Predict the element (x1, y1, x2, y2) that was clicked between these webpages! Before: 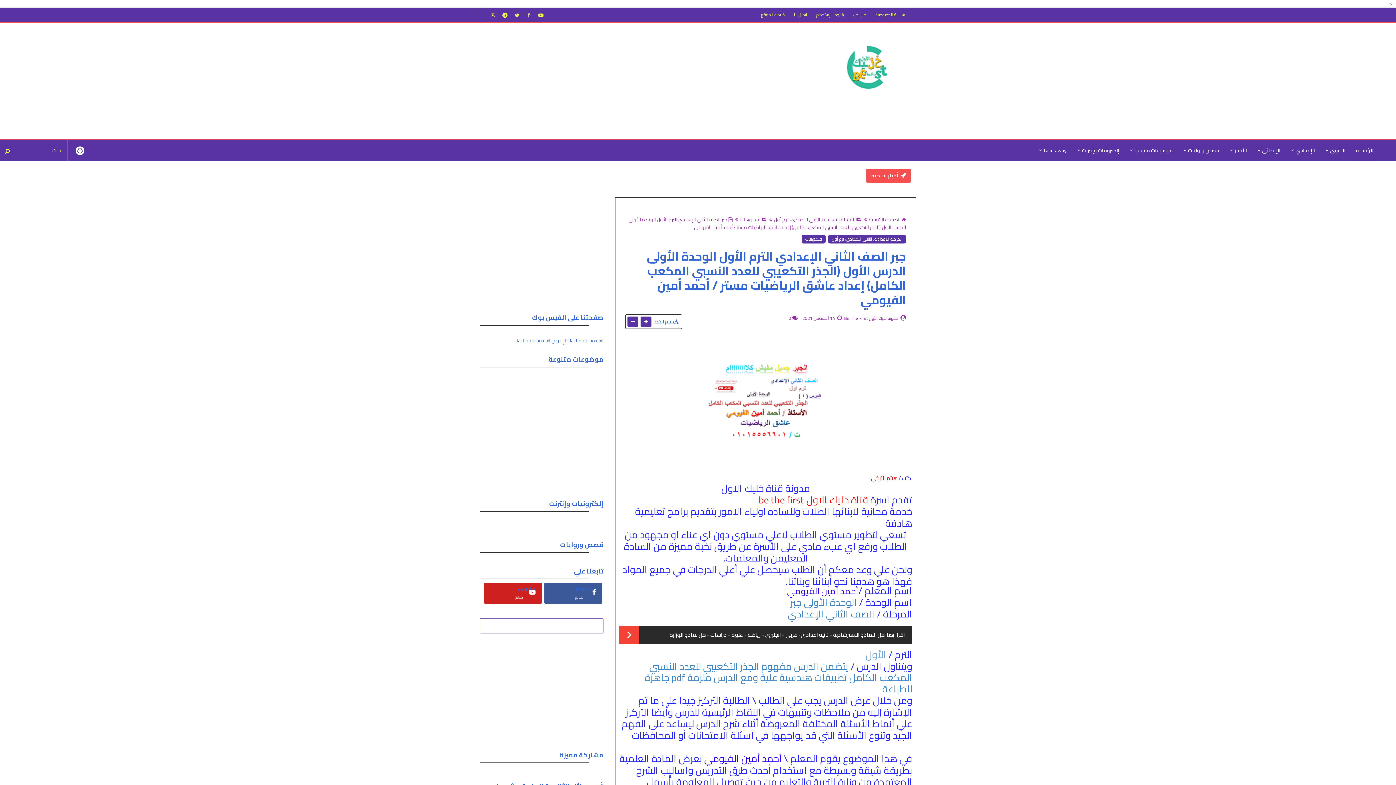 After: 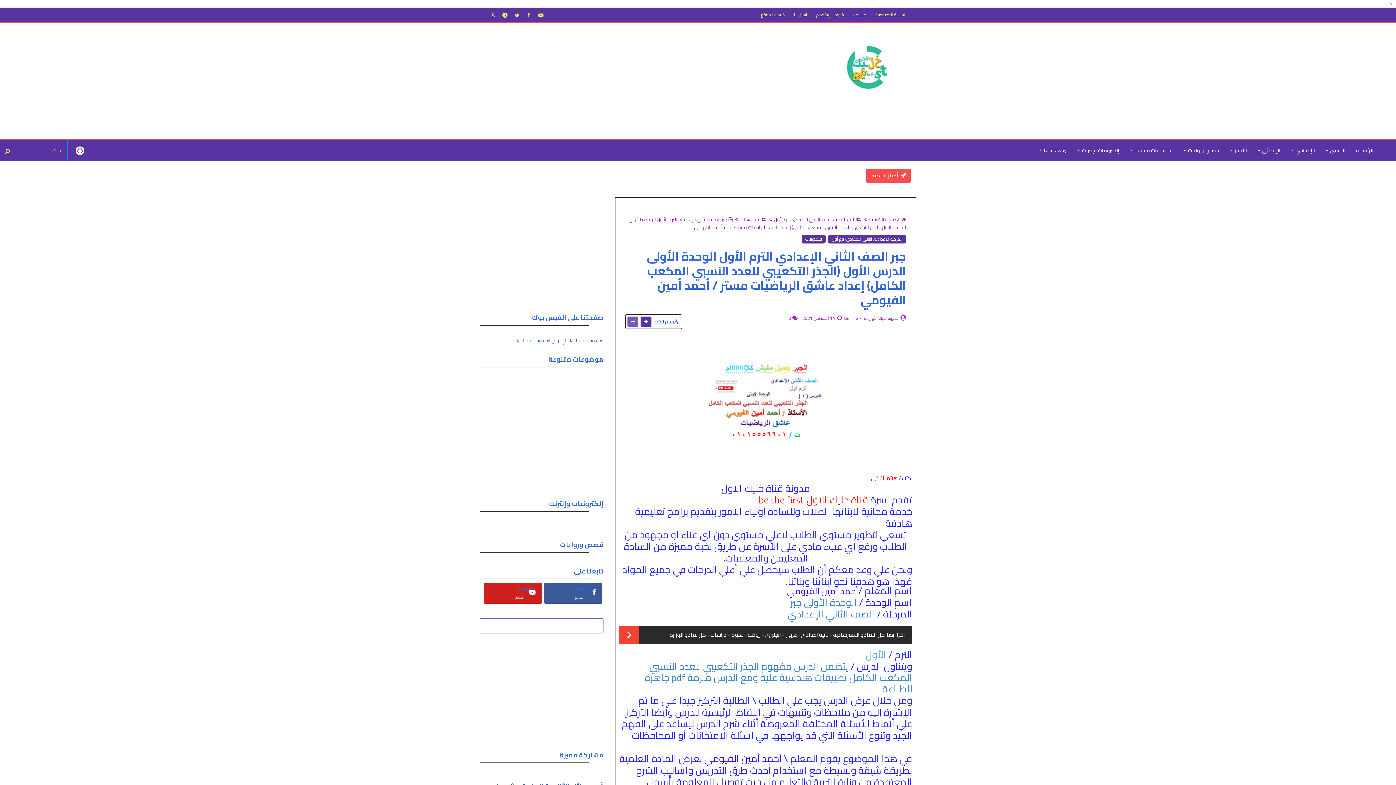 Action: bbox: (627, 316, 638, 326)